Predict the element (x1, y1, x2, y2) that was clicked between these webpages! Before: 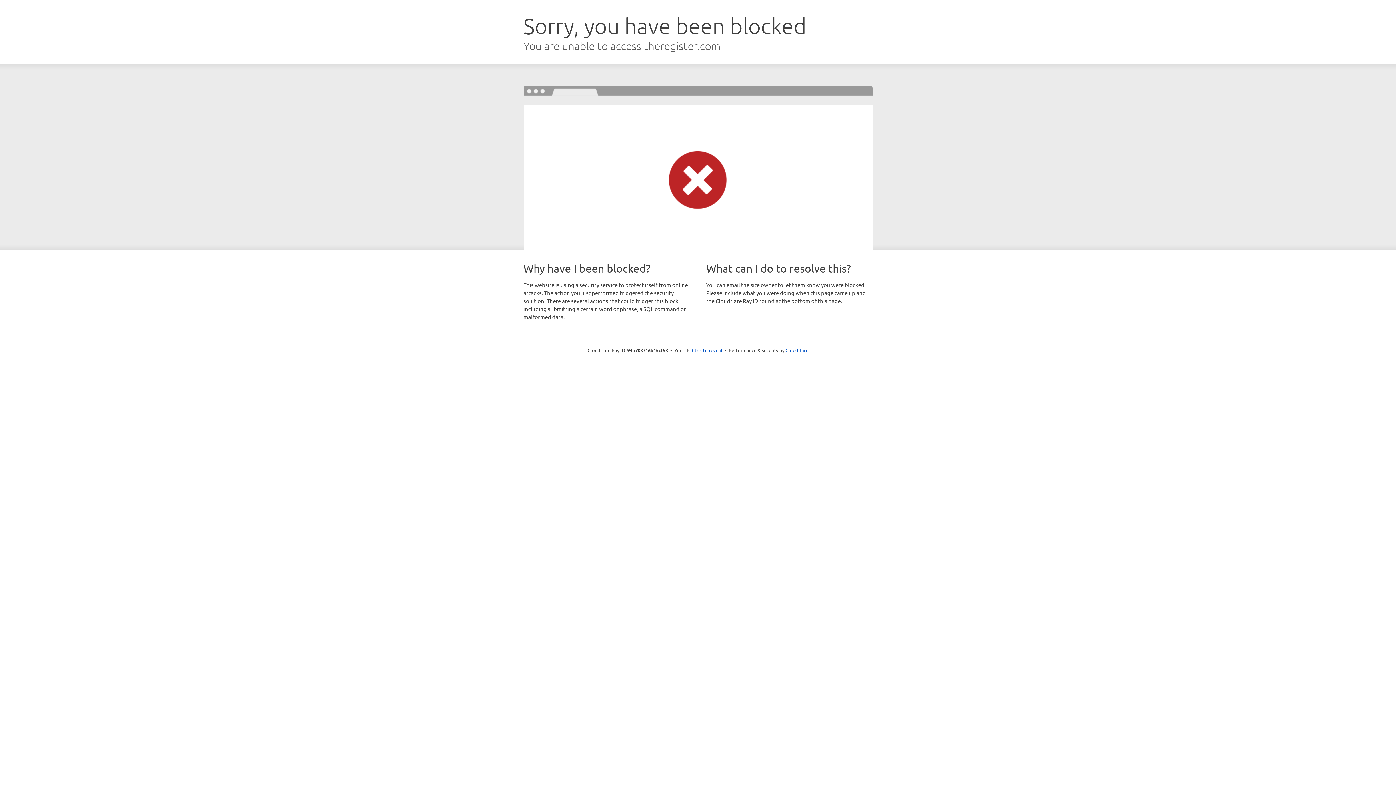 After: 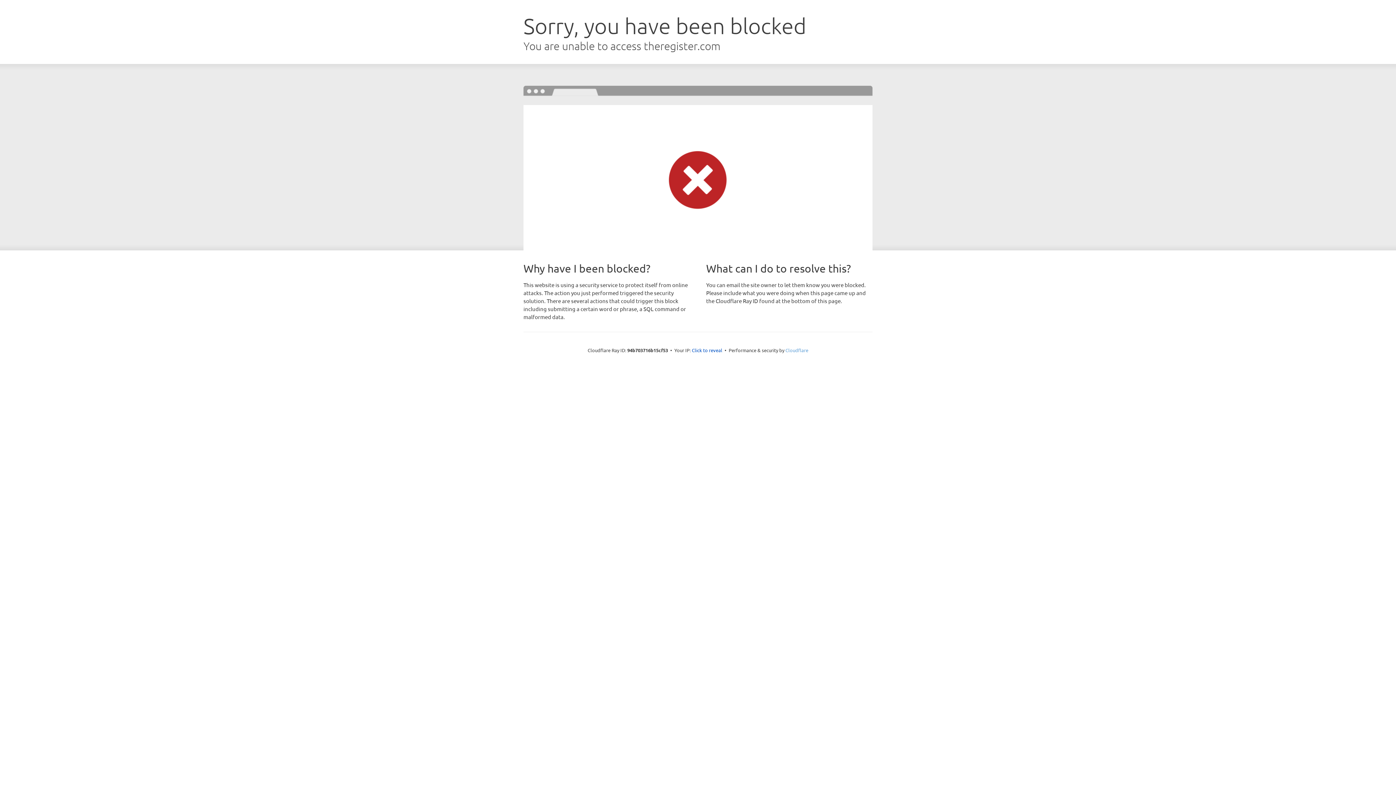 Action: label: Cloudflare bbox: (785, 347, 808, 353)